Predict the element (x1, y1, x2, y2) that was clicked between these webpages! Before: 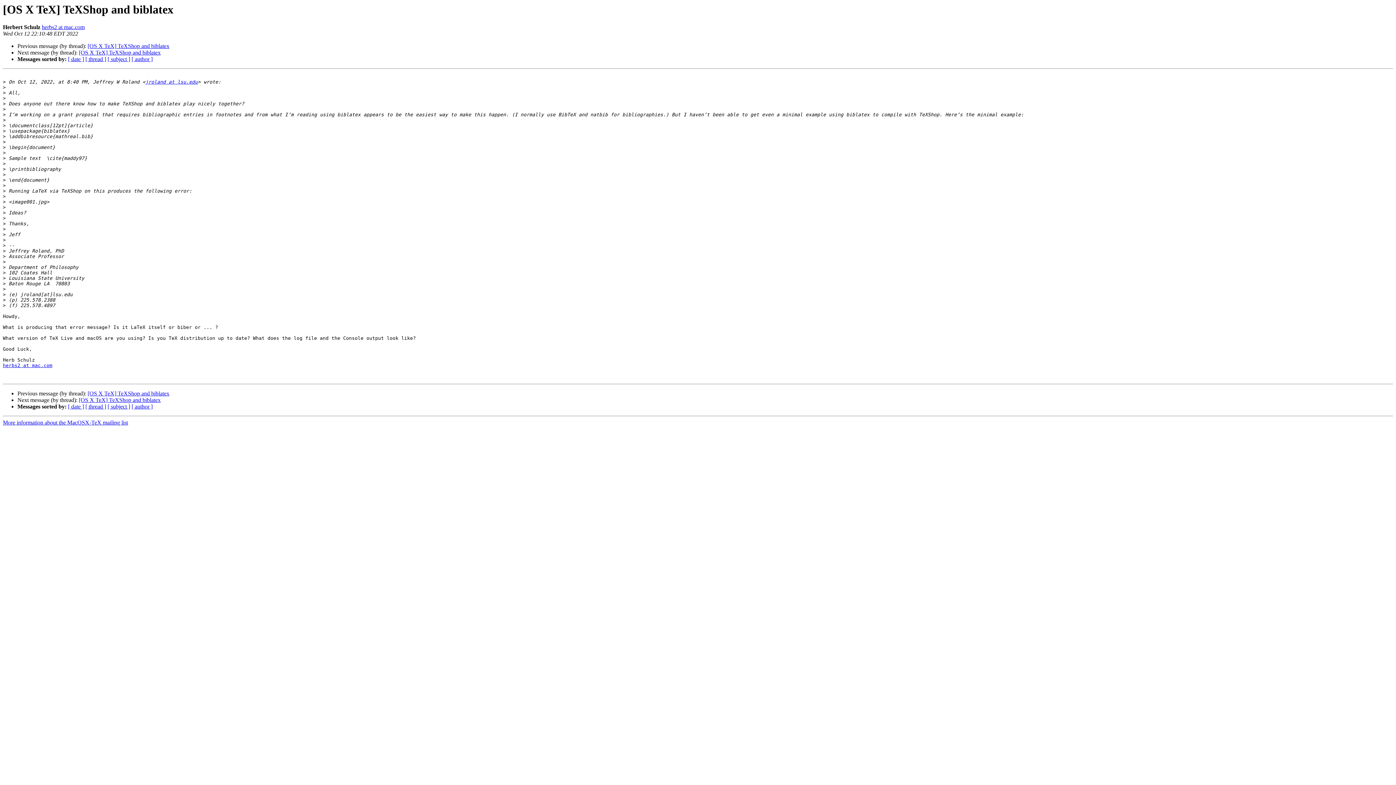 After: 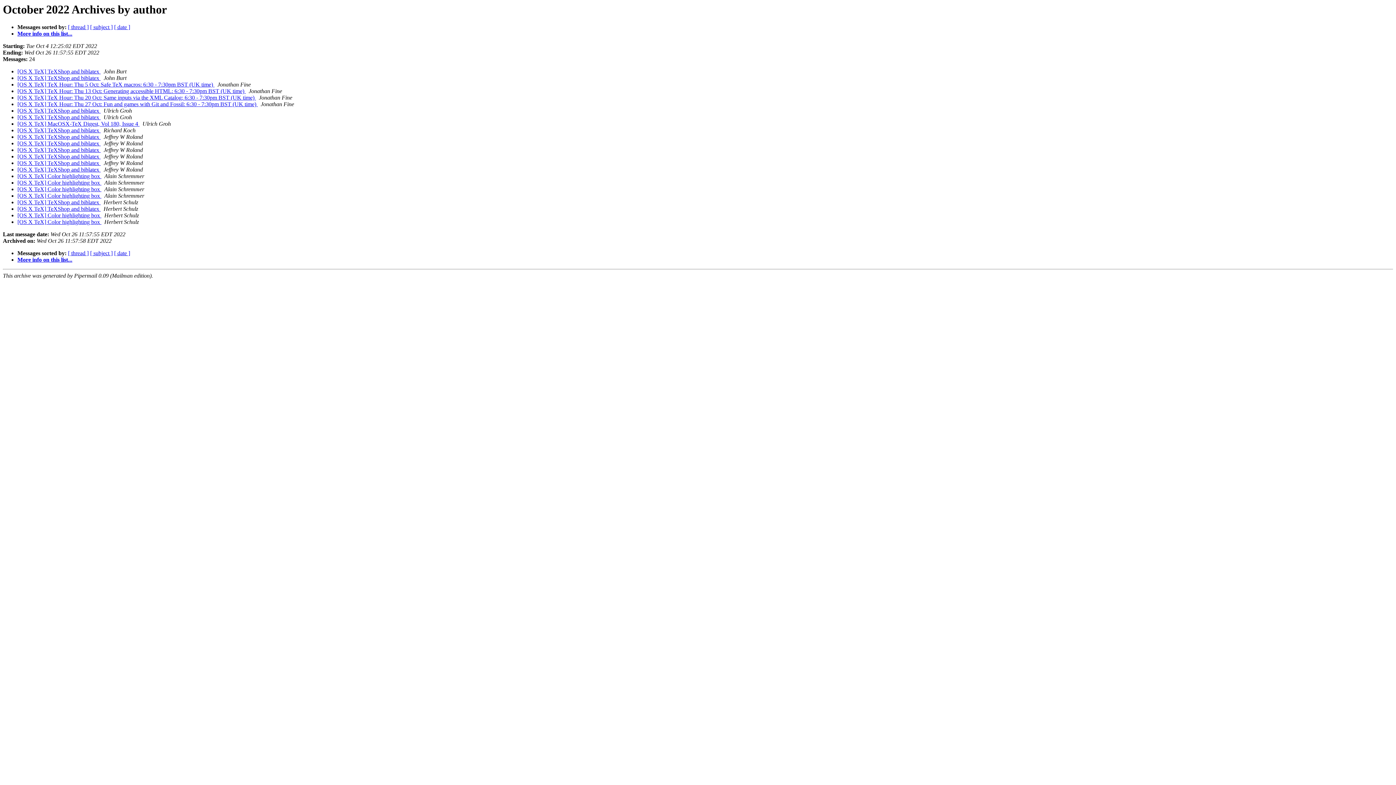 Action: bbox: (131, 403, 152, 409) label: [ author ]